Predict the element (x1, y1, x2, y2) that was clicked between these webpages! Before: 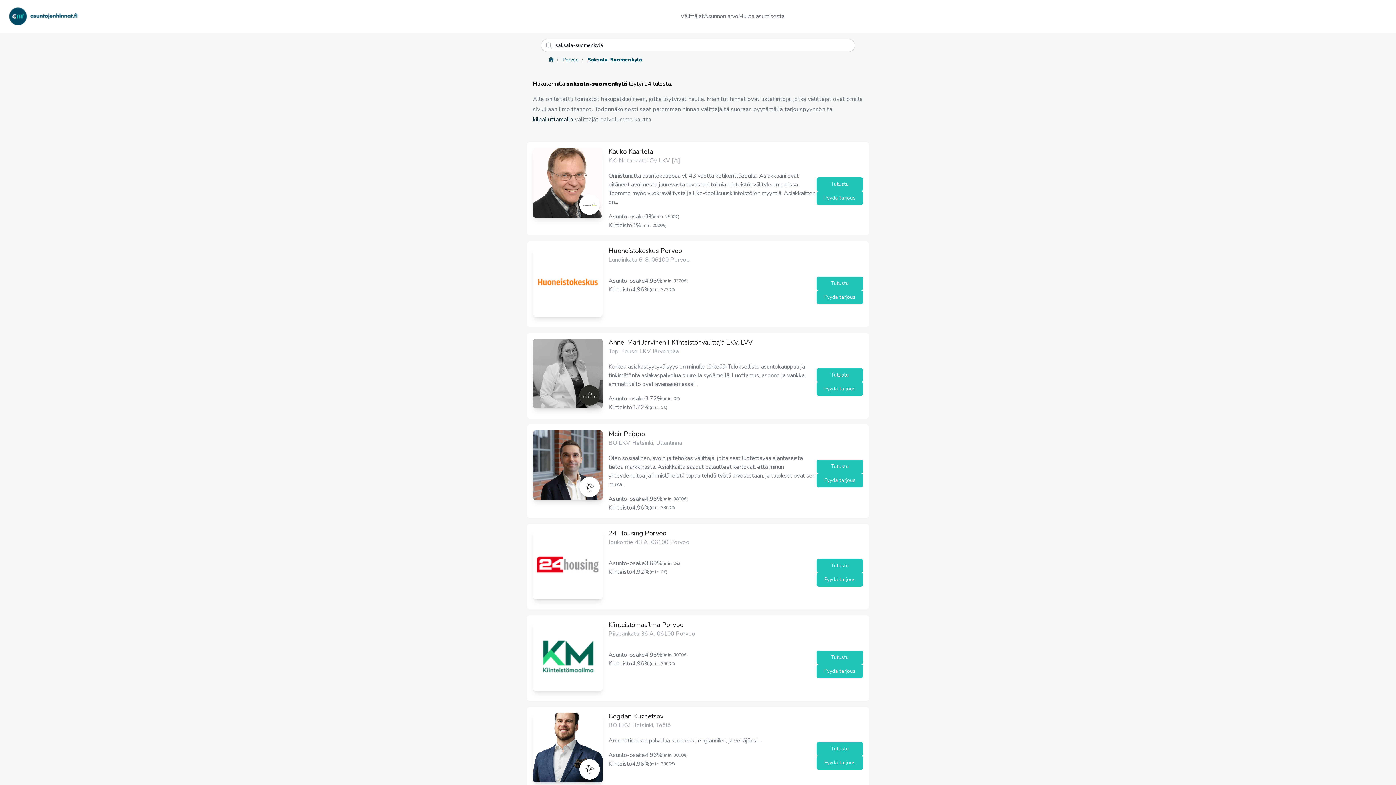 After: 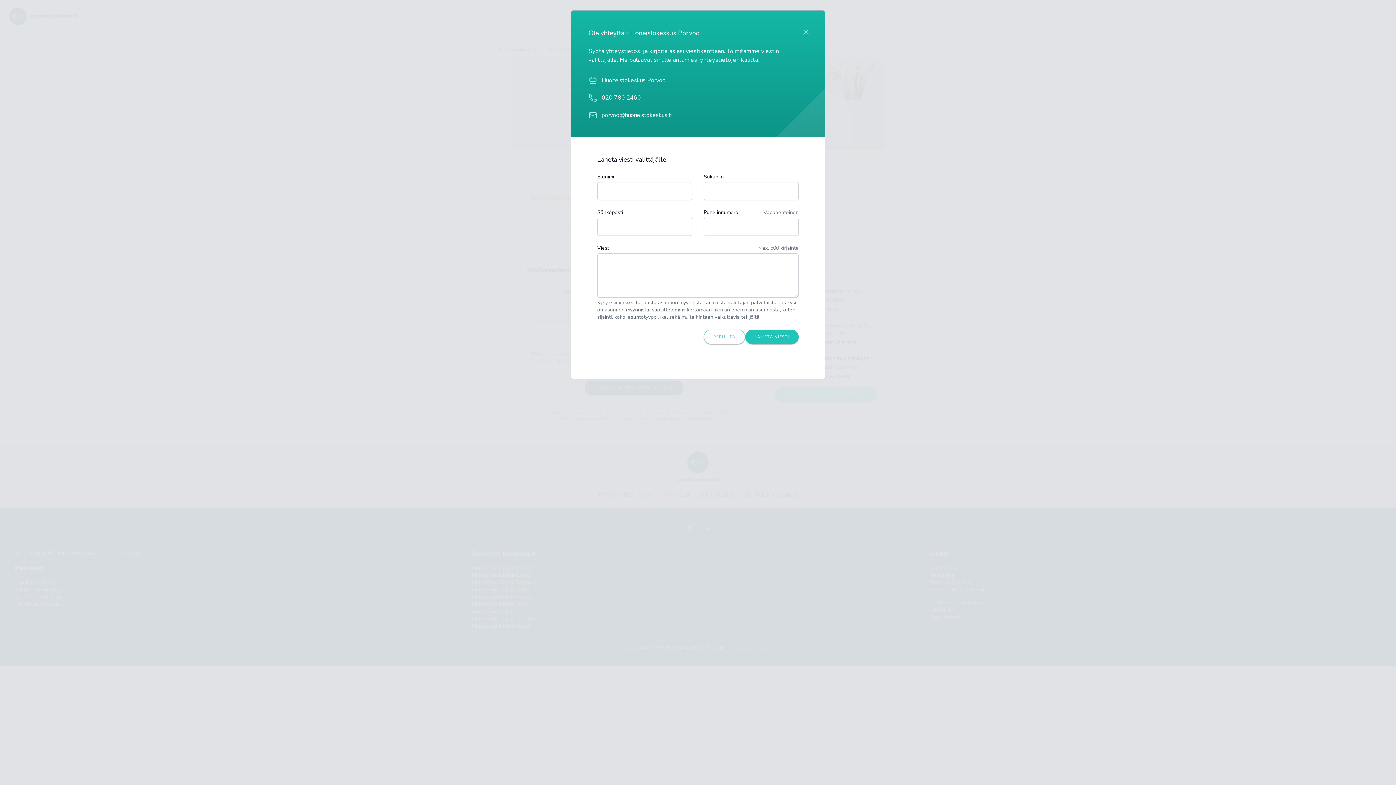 Action: label: Pyydä tarjous bbox: (816, 290, 863, 304)